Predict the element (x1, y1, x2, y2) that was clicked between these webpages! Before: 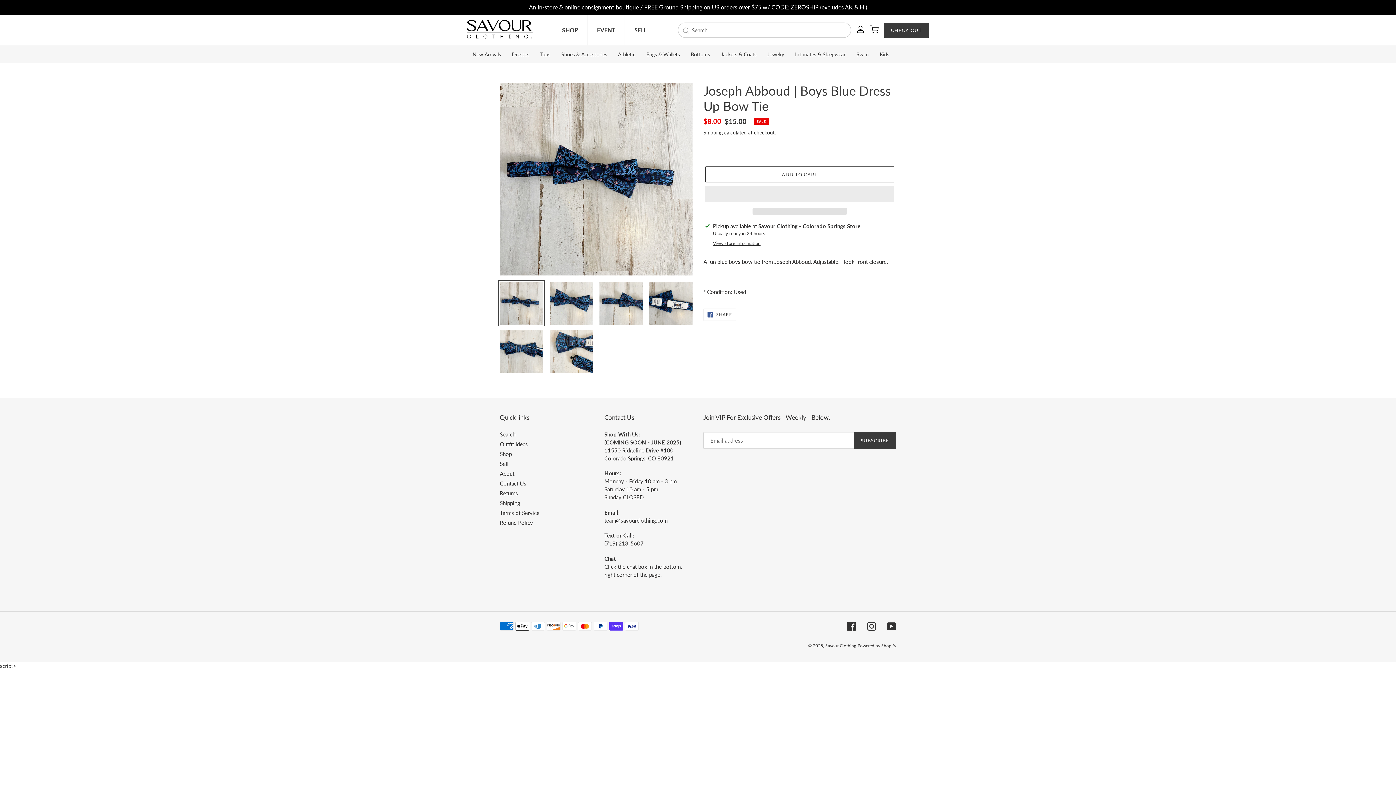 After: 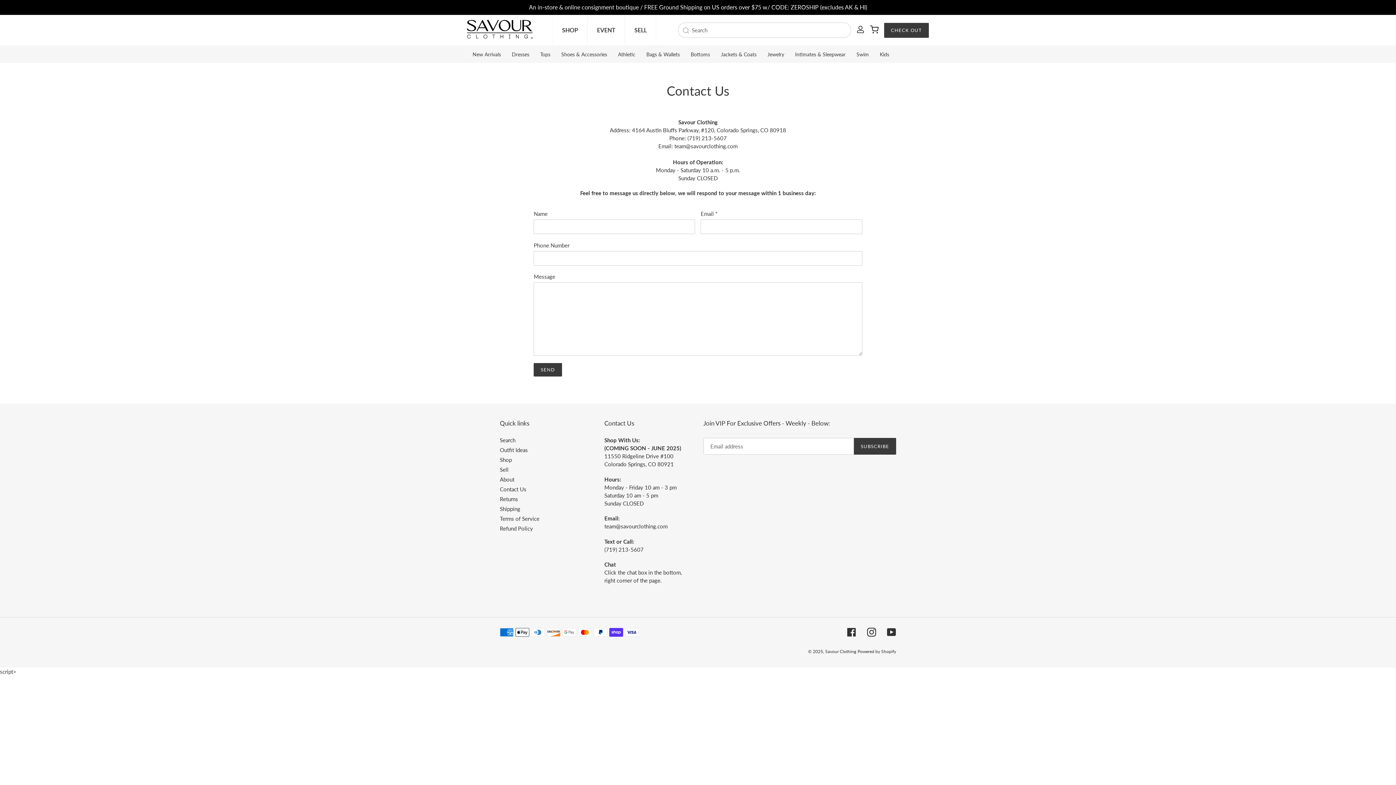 Action: label: Contact Us bbox: (500, 480, 526, 486)